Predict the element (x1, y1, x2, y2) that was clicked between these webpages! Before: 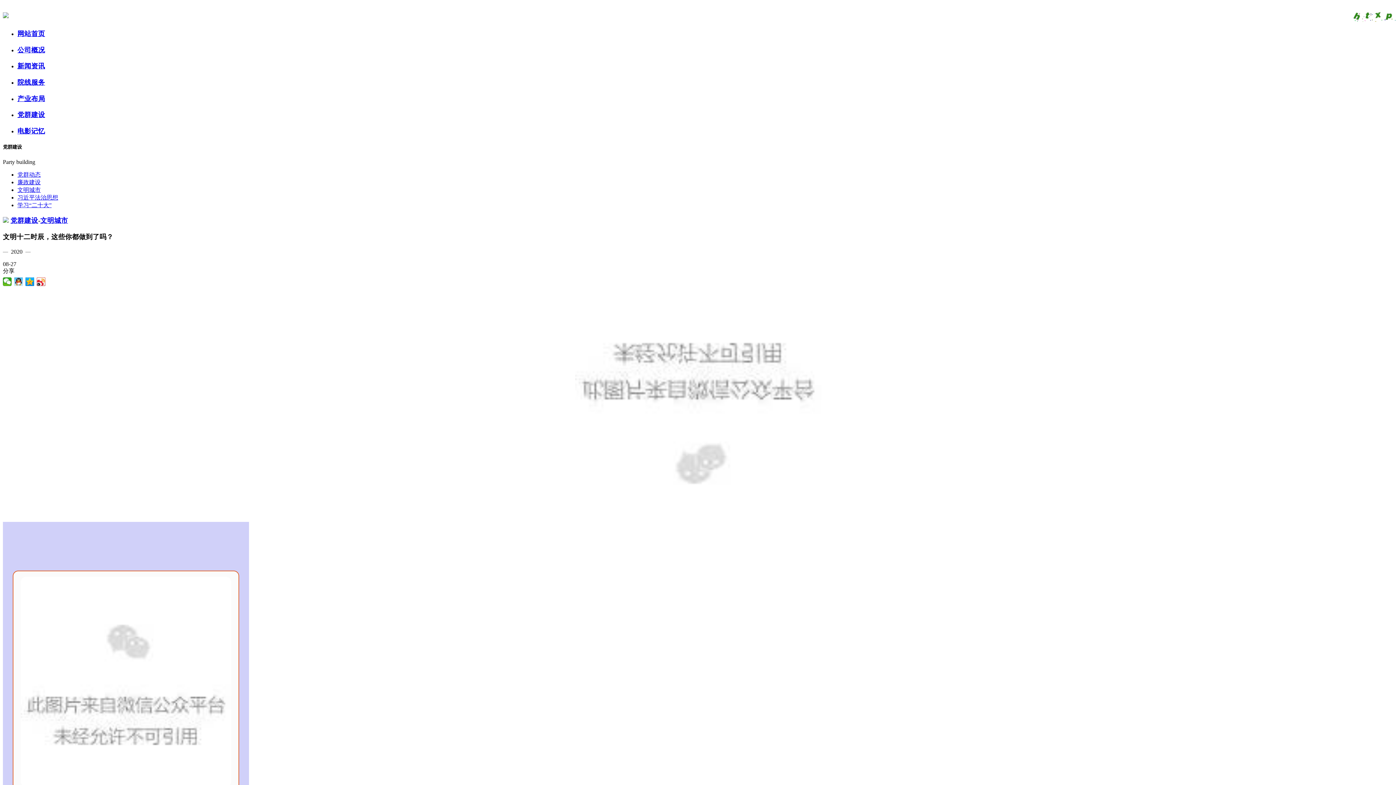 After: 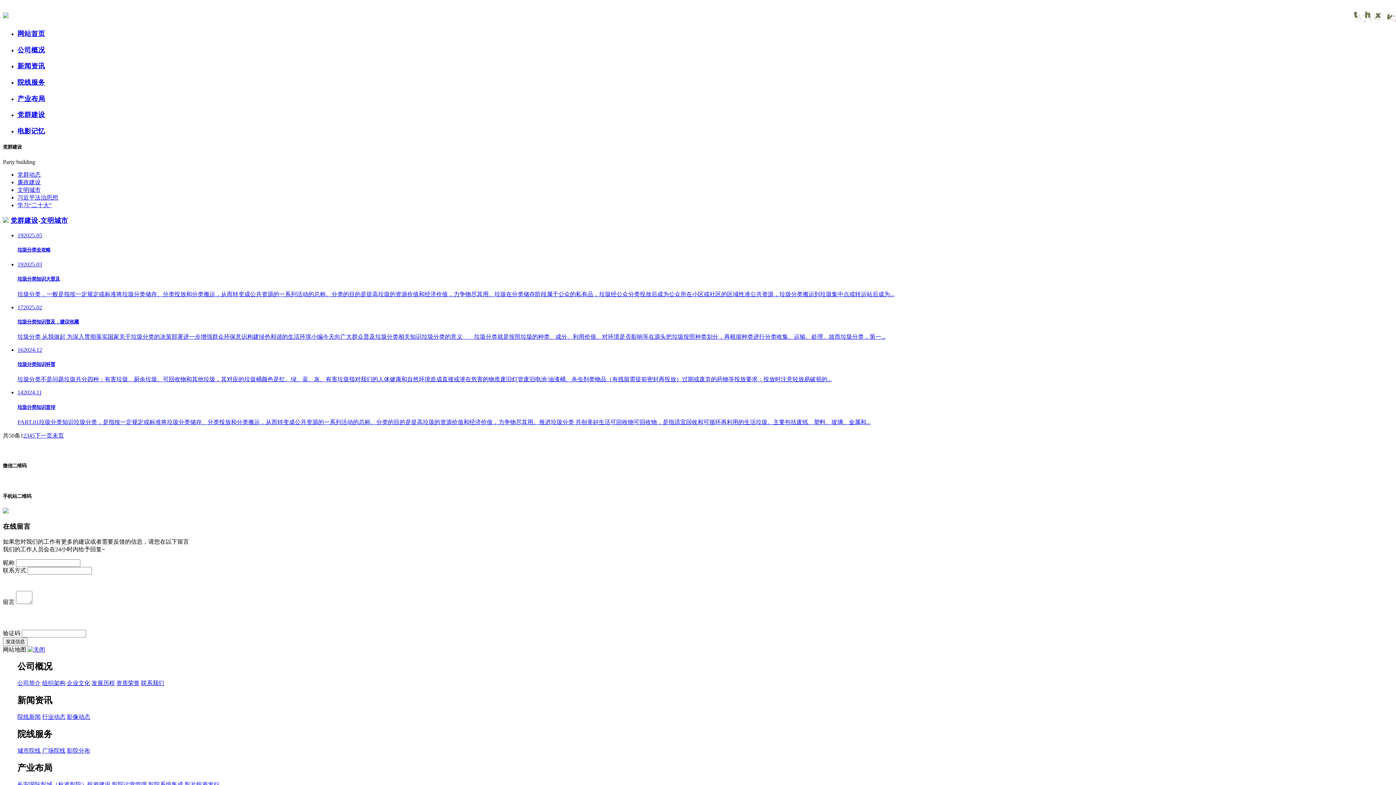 Action: label: 文明城市 bbox: (17, 186, 40, 192)